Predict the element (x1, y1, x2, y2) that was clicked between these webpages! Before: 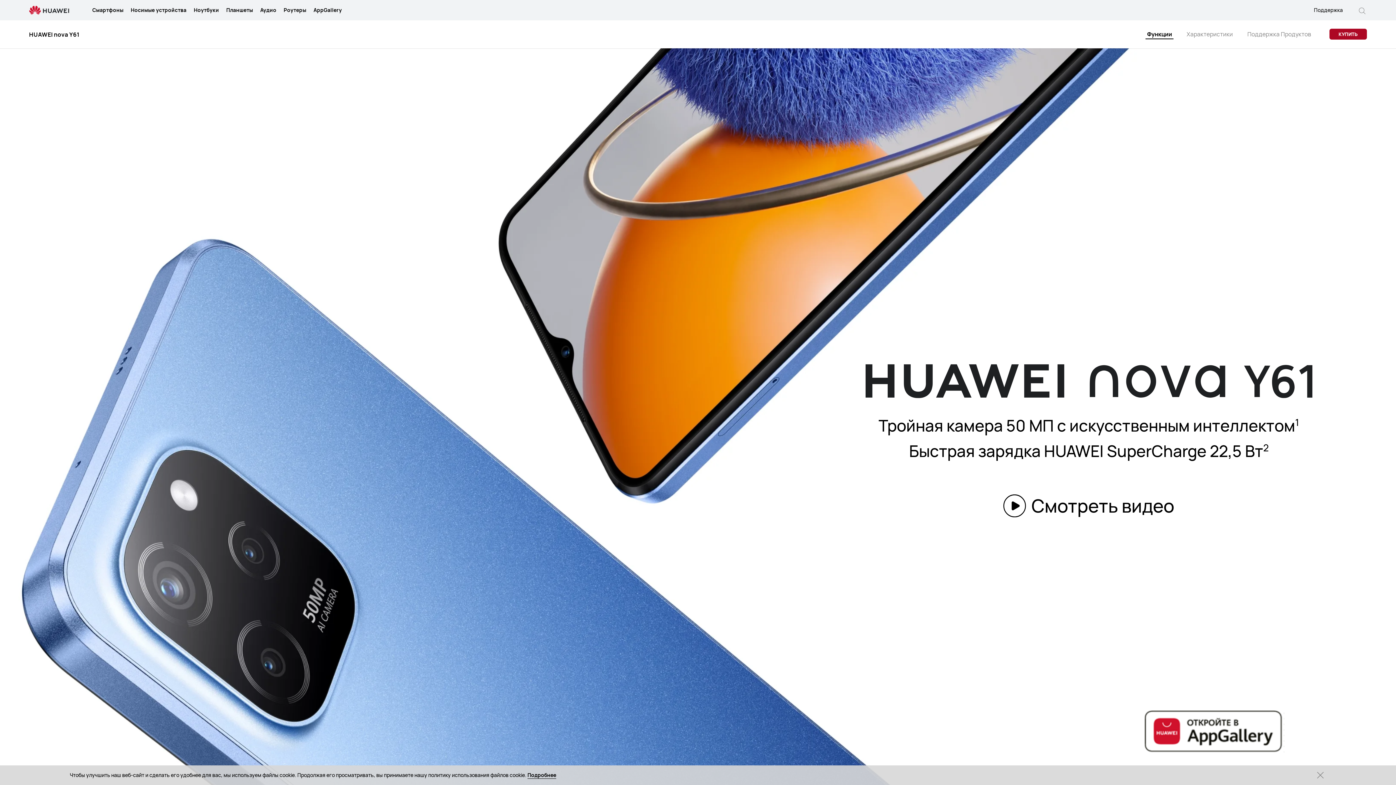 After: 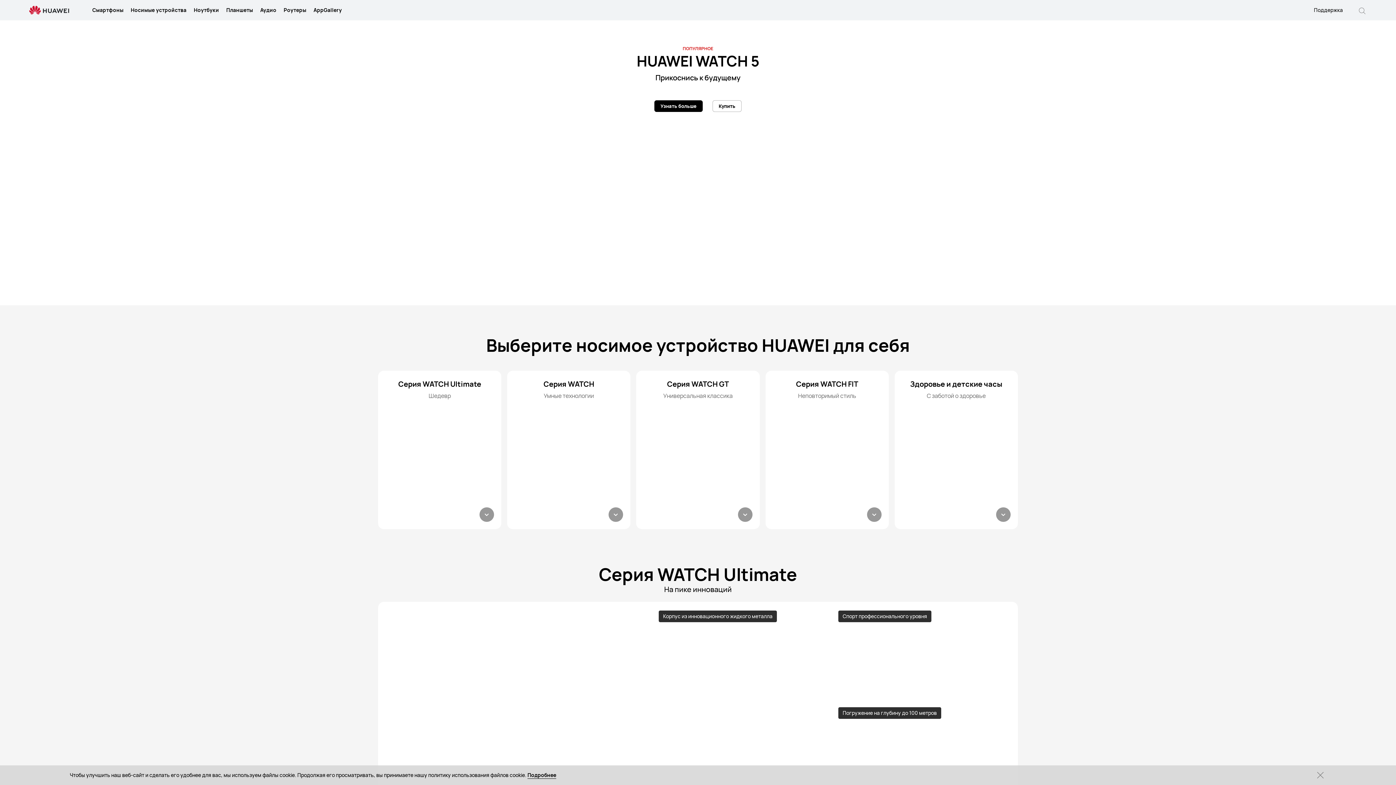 Action: bbox: (130, 0, 186, 20) label: Носимые устройства